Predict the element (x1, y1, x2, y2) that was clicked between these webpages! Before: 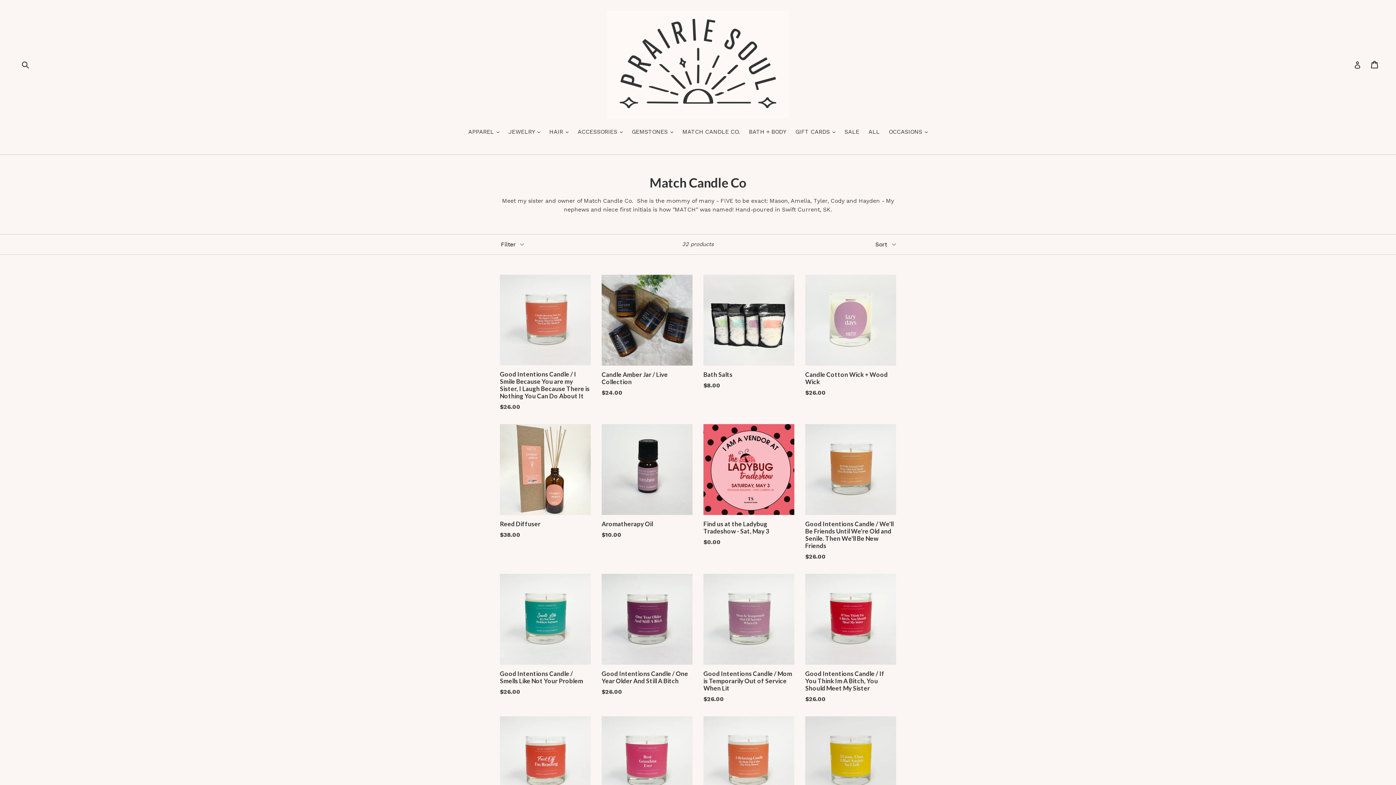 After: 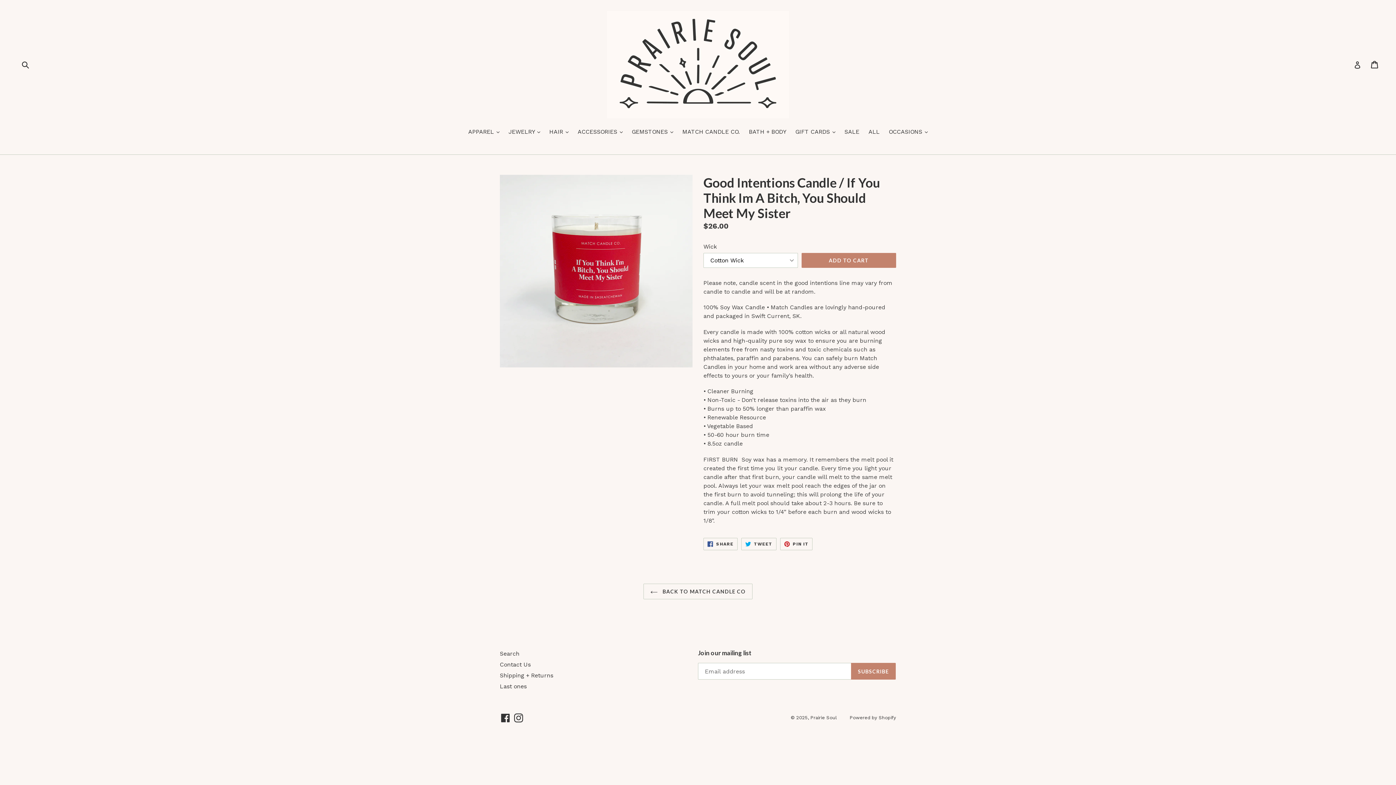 Action: bbox: (805, 574, 896, 704) label: Good Intentions Candle / If You Think Im A Bitch, You Should Meet My Sister
$26.00